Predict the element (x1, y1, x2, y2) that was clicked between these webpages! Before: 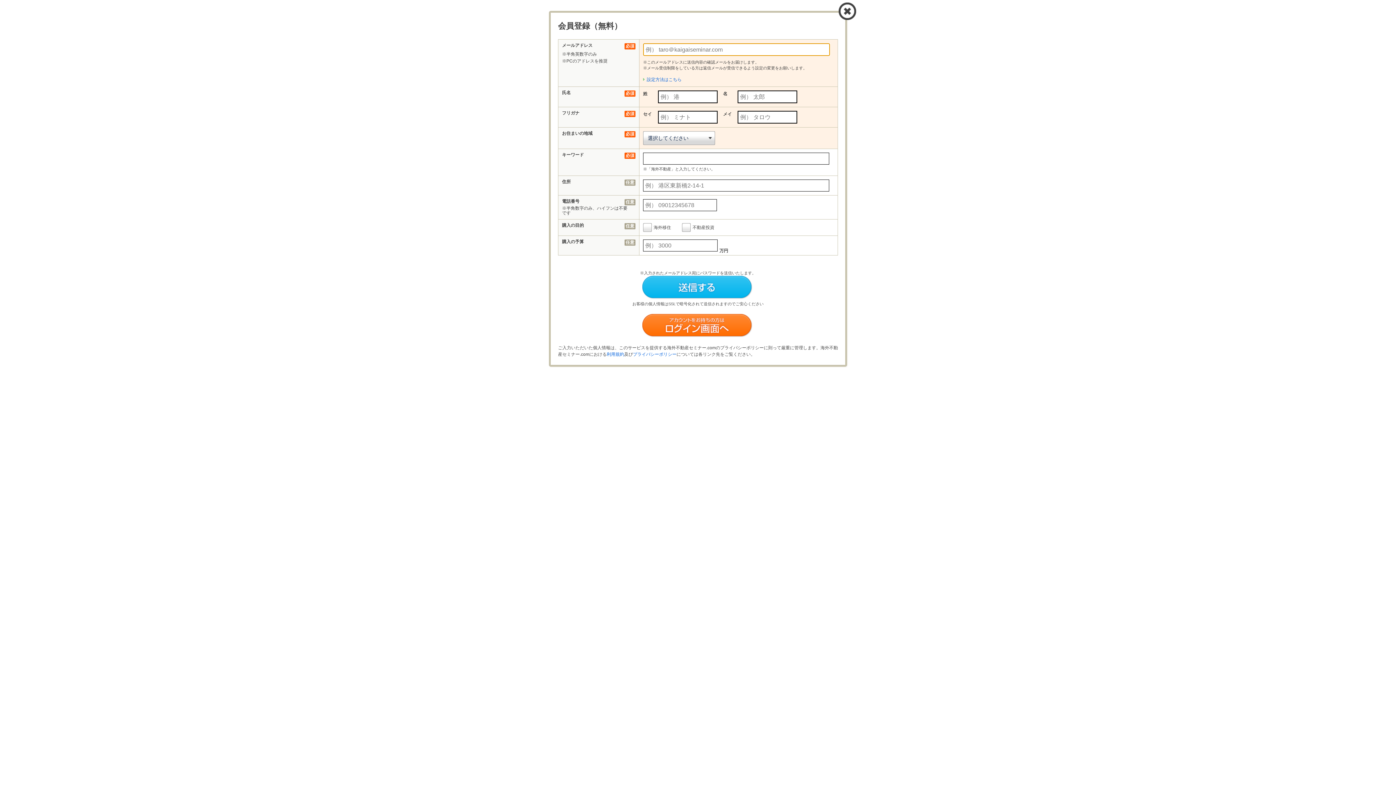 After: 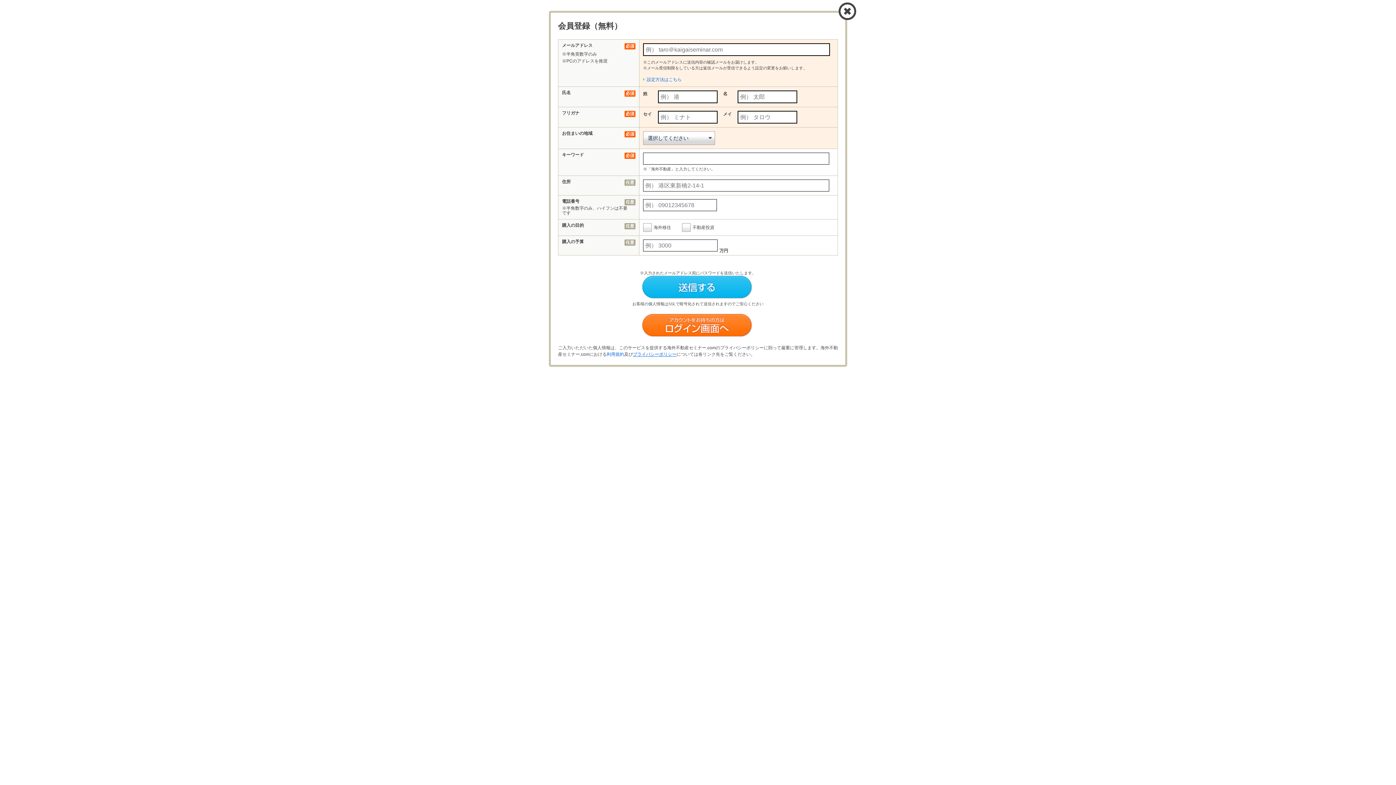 Action: label: プライバシーポリシー bbox: (633, 352, 676, 357)